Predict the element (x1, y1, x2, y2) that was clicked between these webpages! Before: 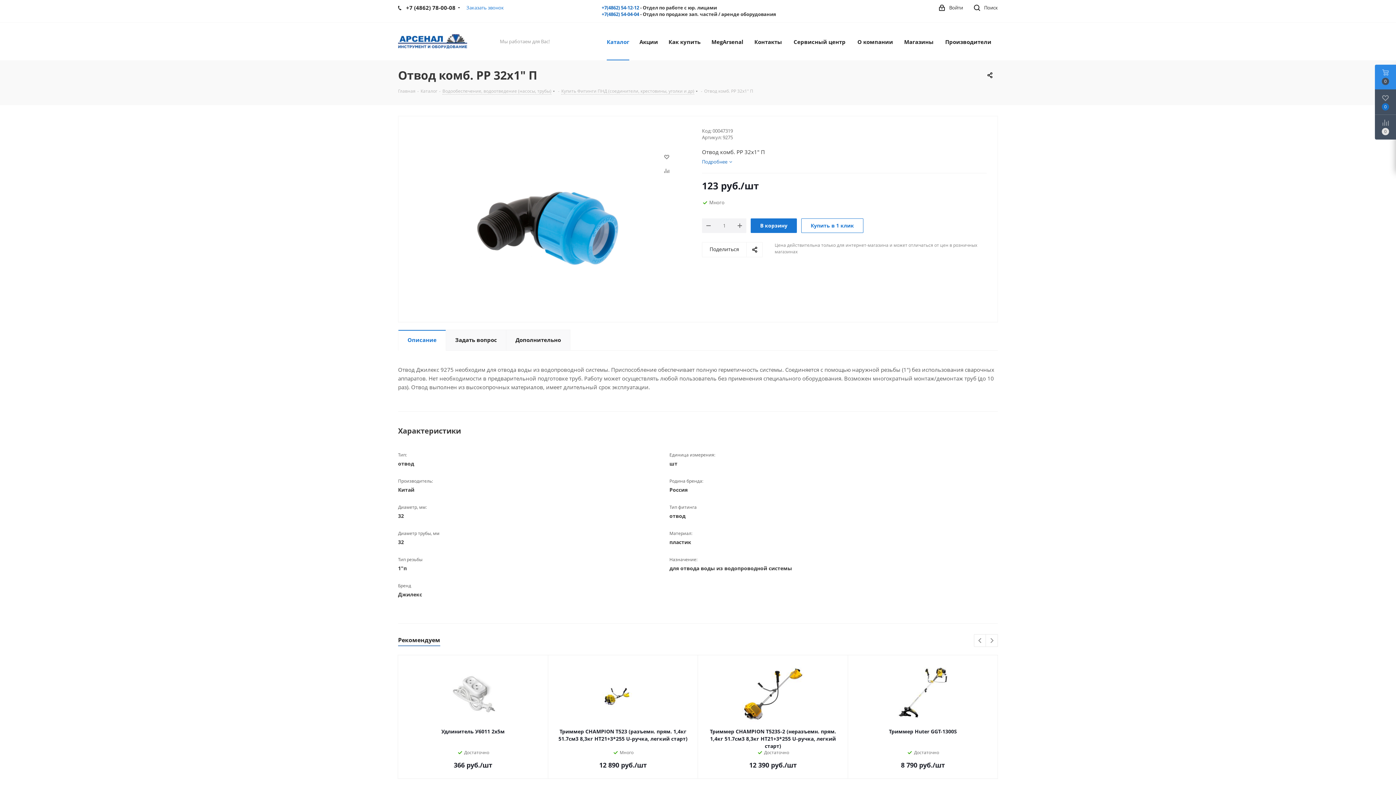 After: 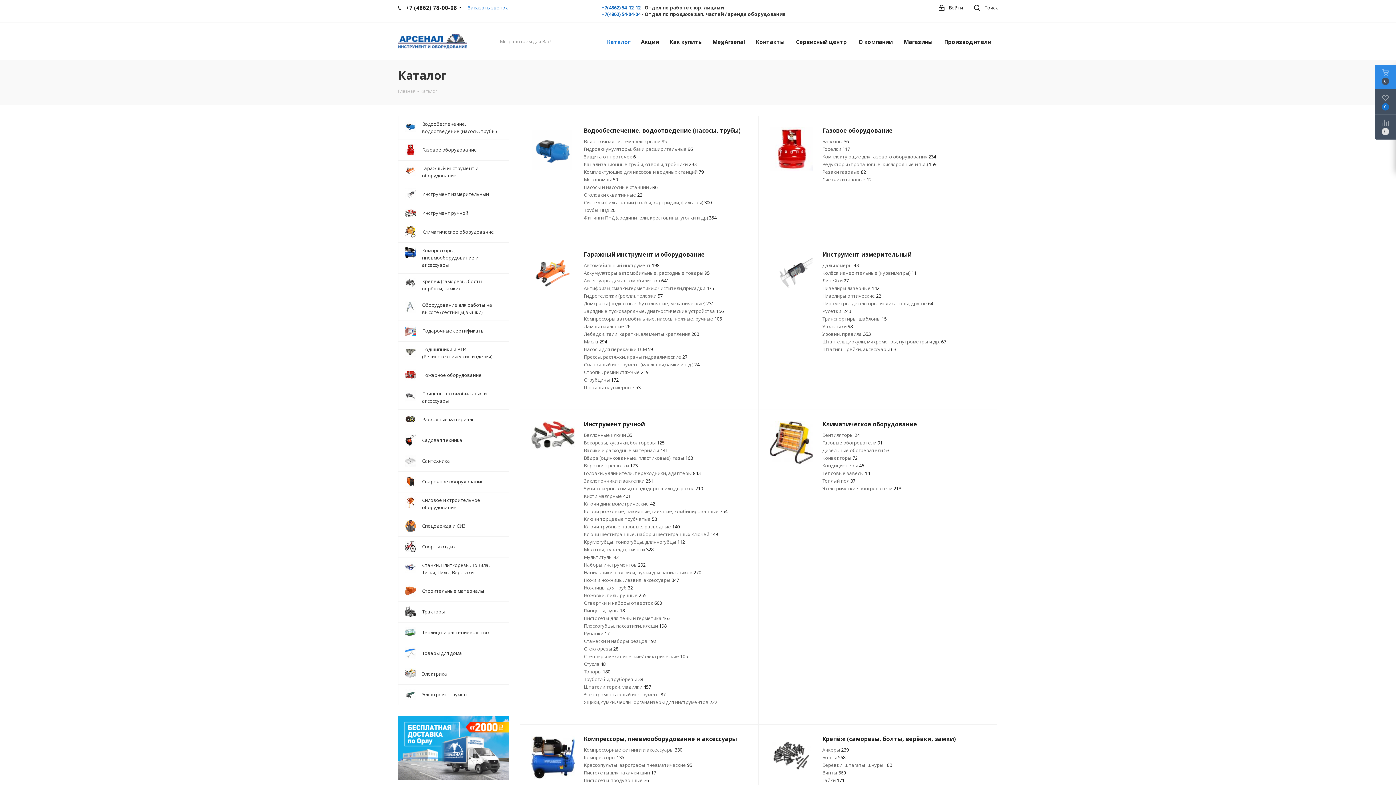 Action: bbox: (420, 87, 437, 94) label: Каталог